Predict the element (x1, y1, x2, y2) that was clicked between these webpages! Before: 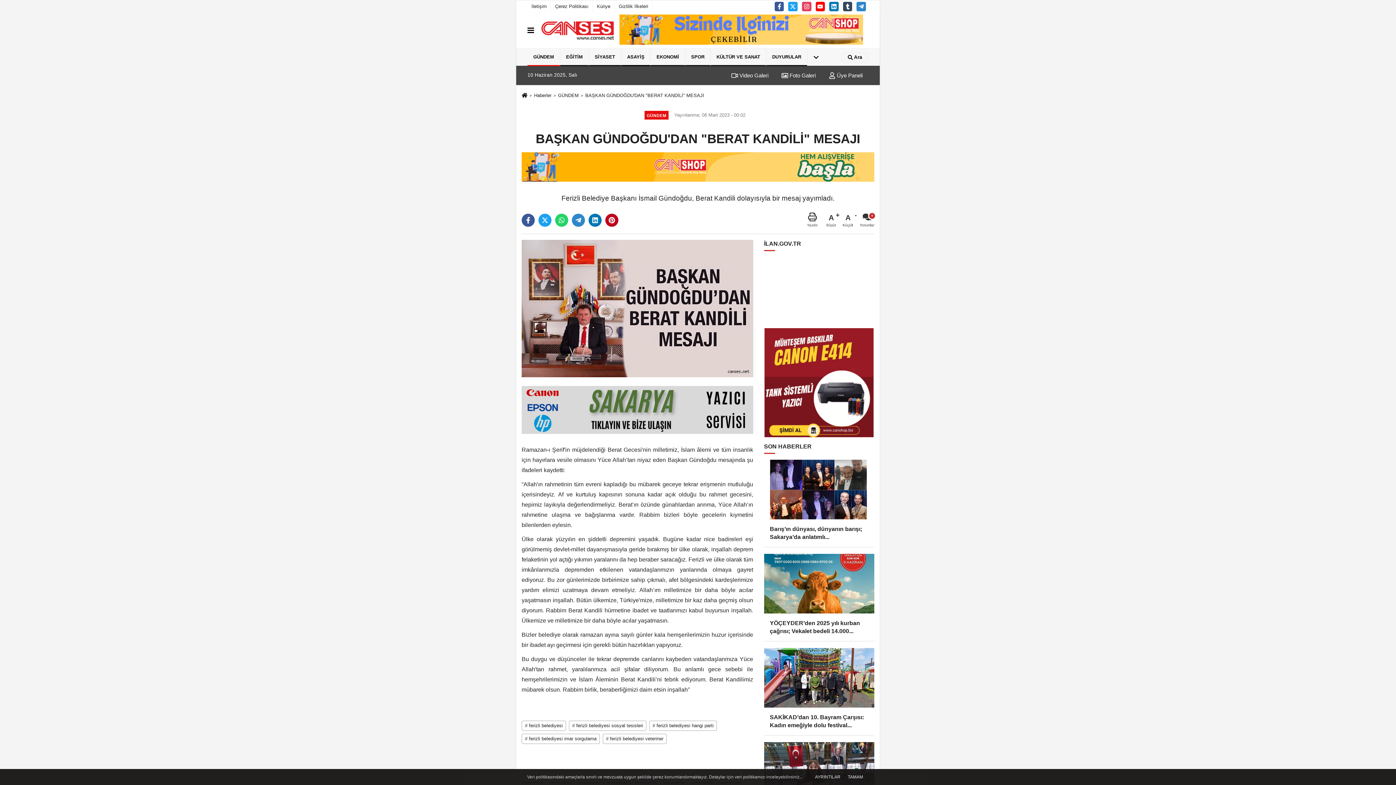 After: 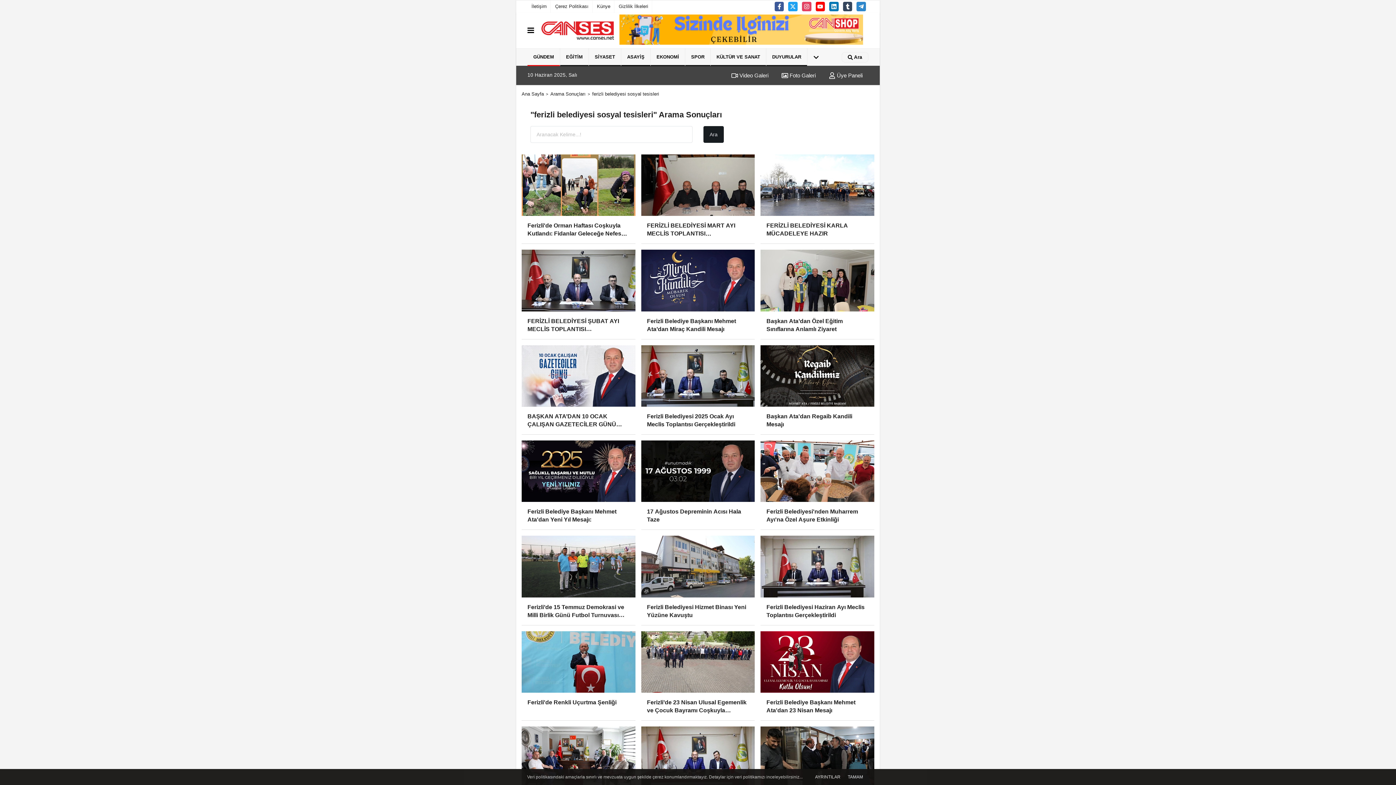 Action: label: # ferizli belediyesi sosyal tesisleri bbox: (569, 724, 649, 730)